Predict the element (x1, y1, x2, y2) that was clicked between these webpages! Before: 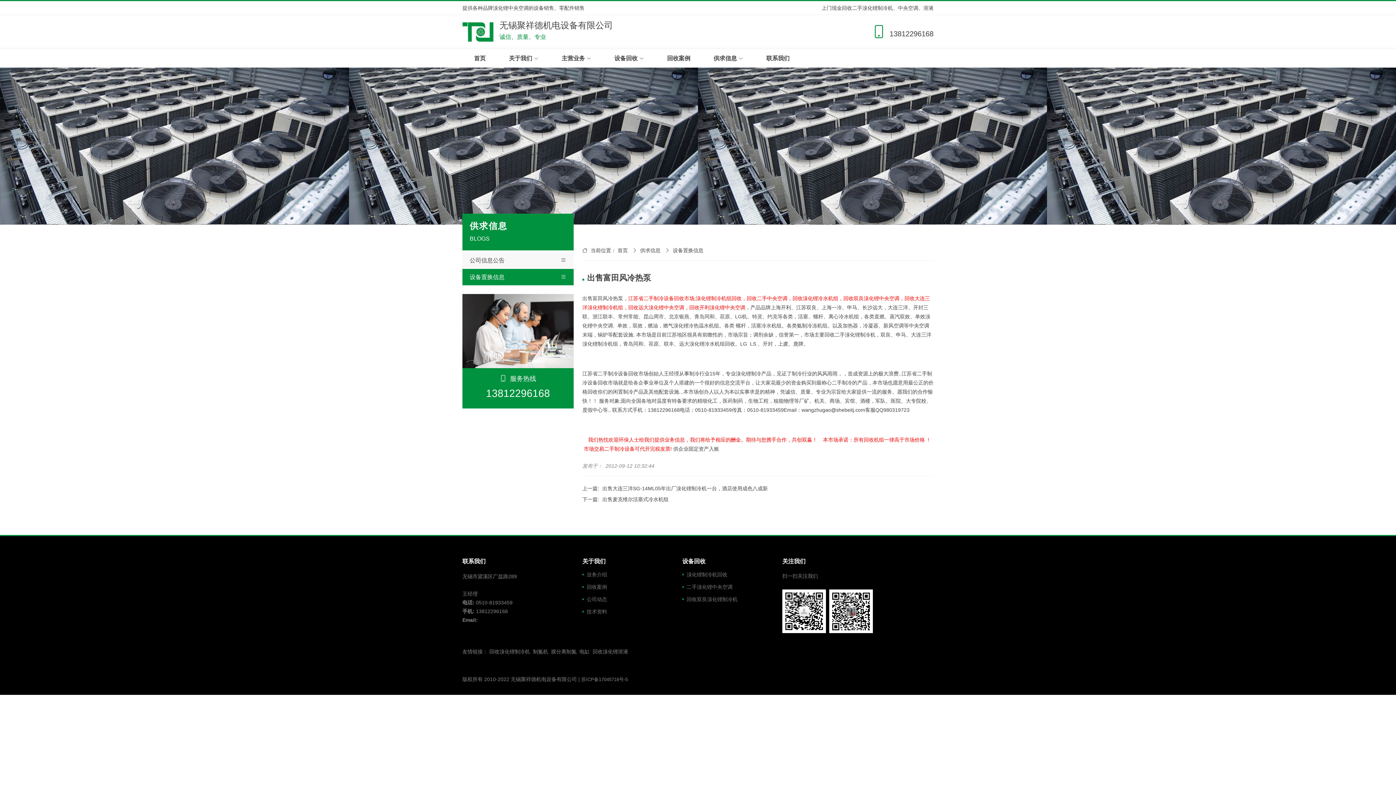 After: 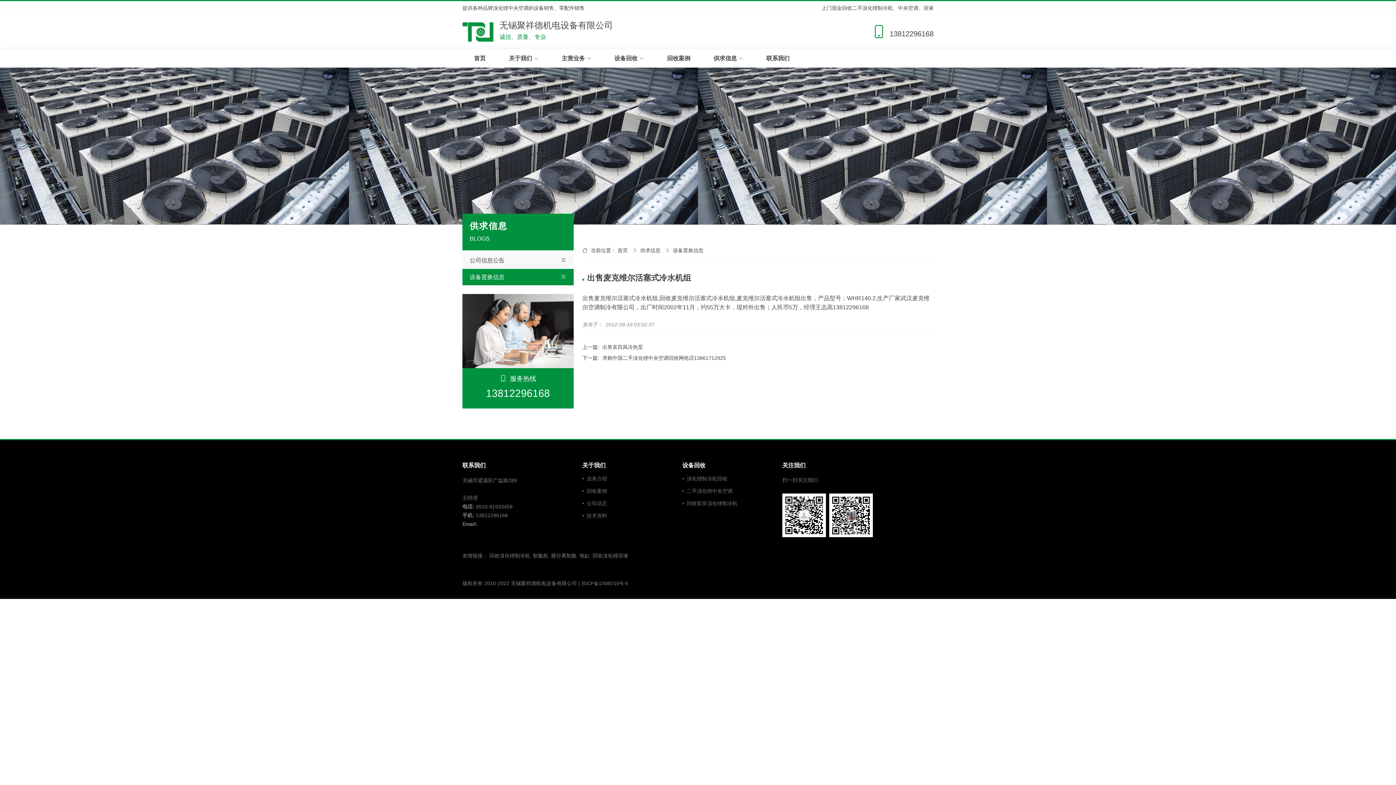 Action: bbox: (602, 496, 668, 502) label: 出售麦克维尔活塞式冷水机组